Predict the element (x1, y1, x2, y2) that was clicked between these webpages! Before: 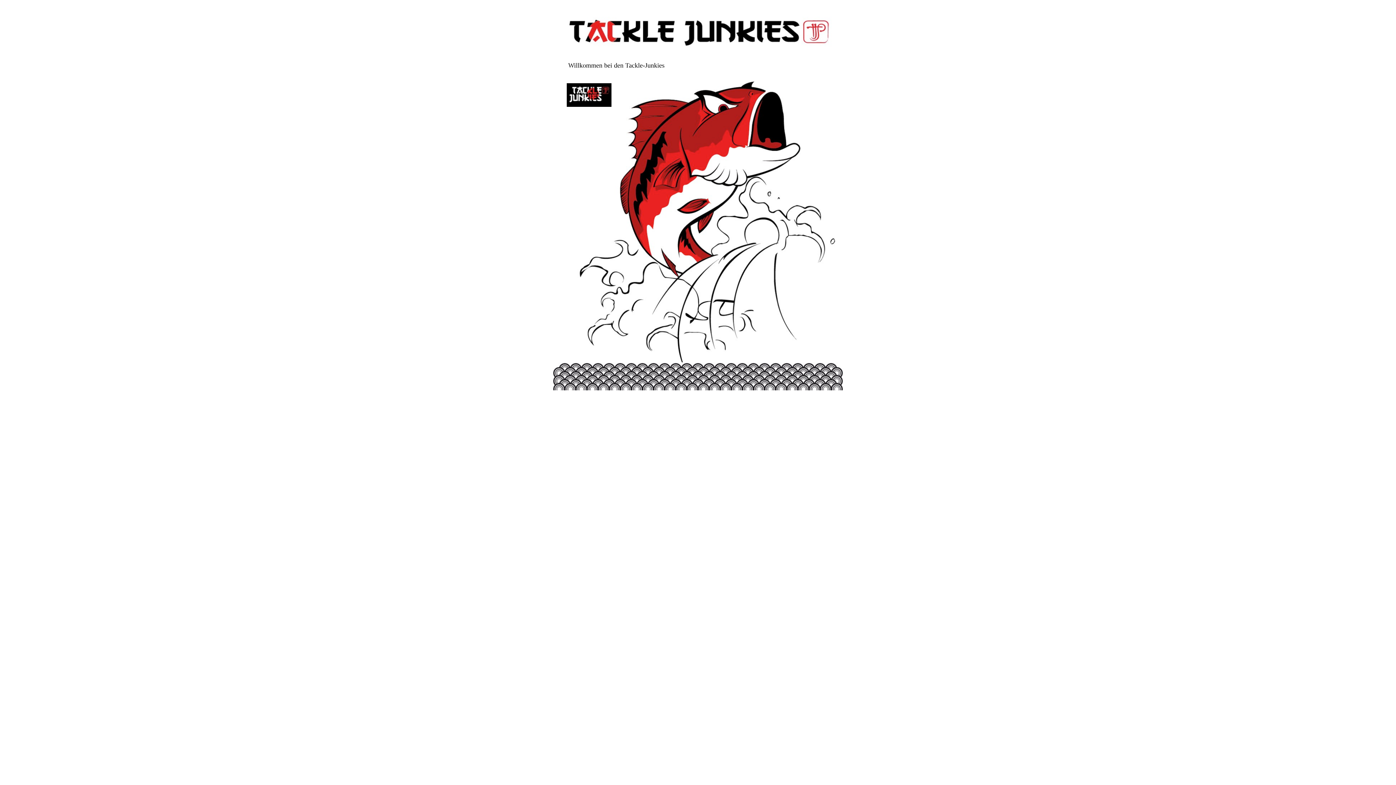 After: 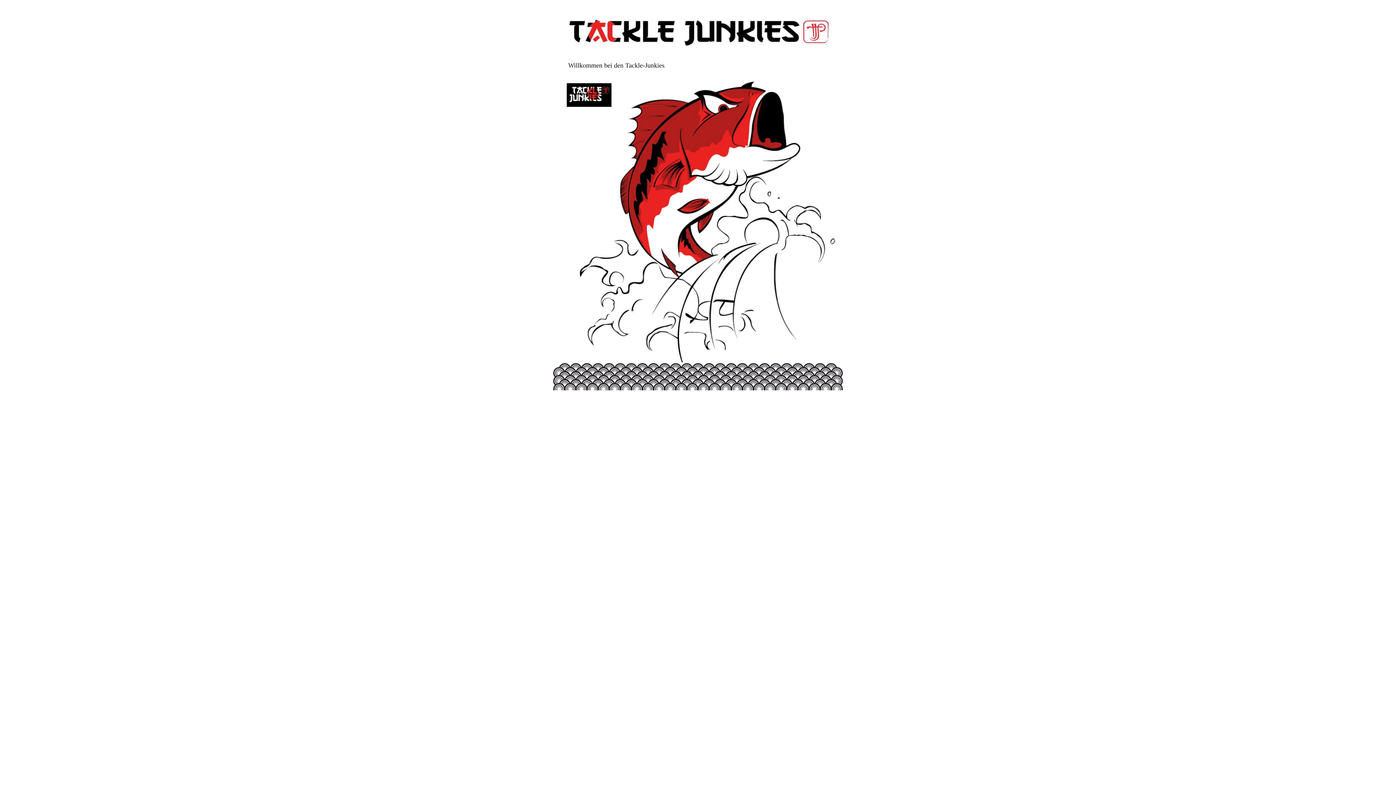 Action: bbox: (566, 101, 611, 108)